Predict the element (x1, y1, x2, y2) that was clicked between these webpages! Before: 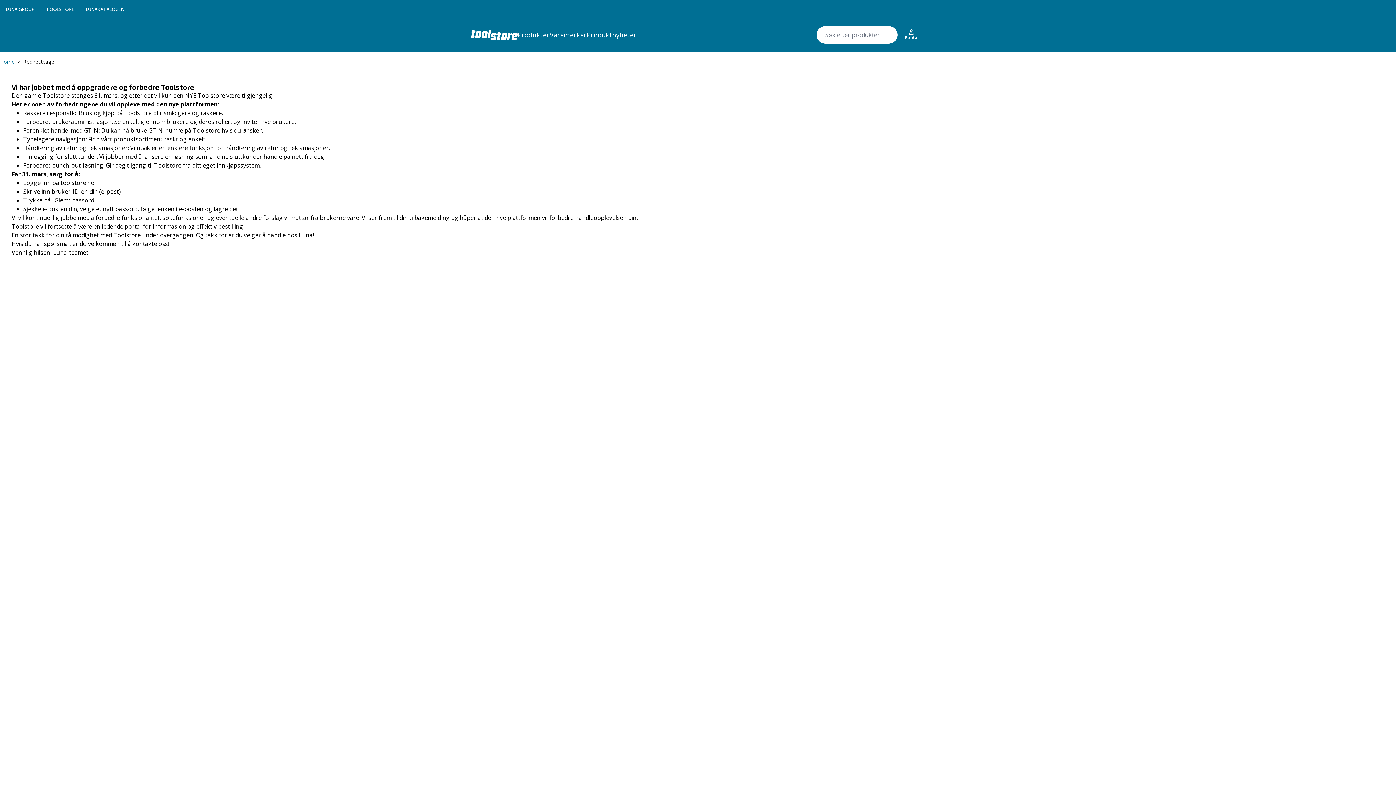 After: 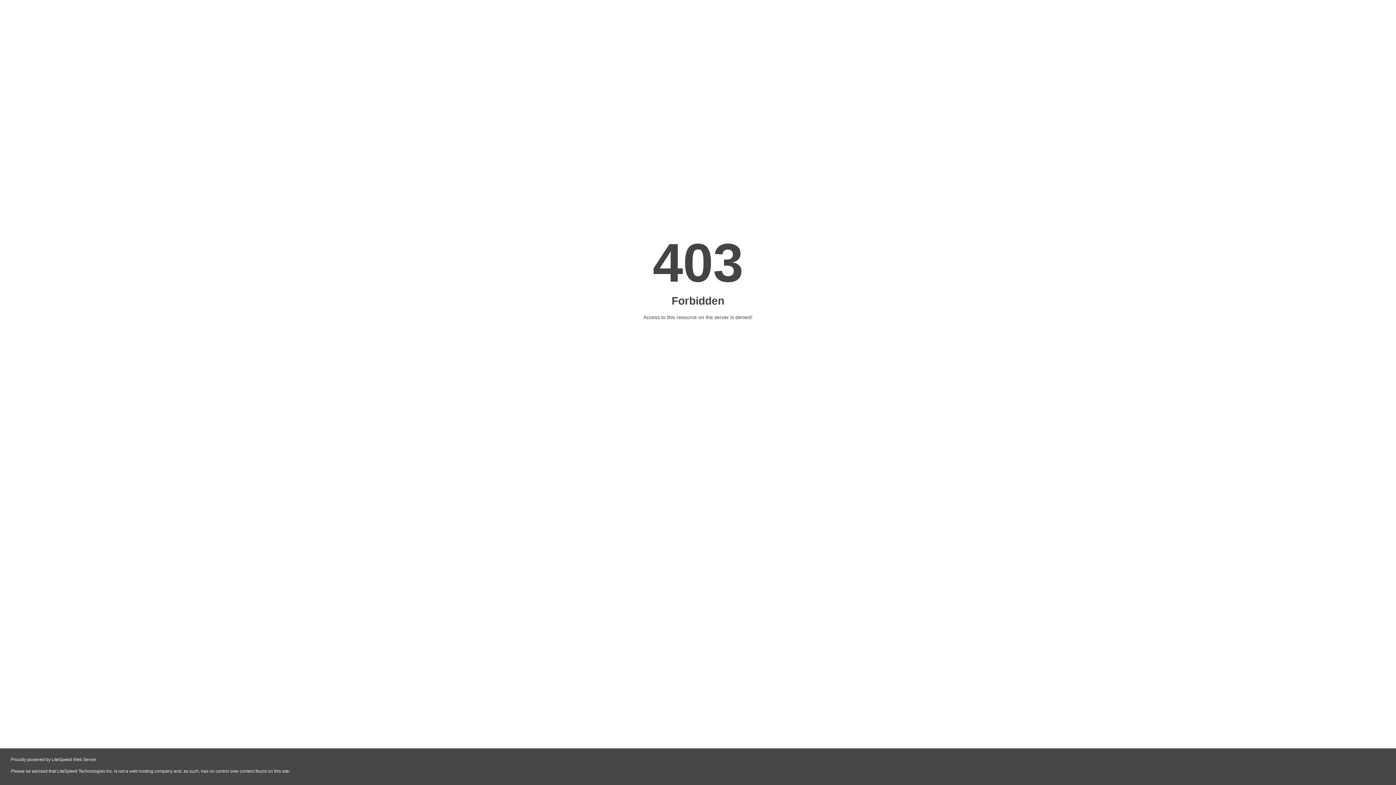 Action: bbox: (5, 5, 34, 12) label: LUNA GROUP